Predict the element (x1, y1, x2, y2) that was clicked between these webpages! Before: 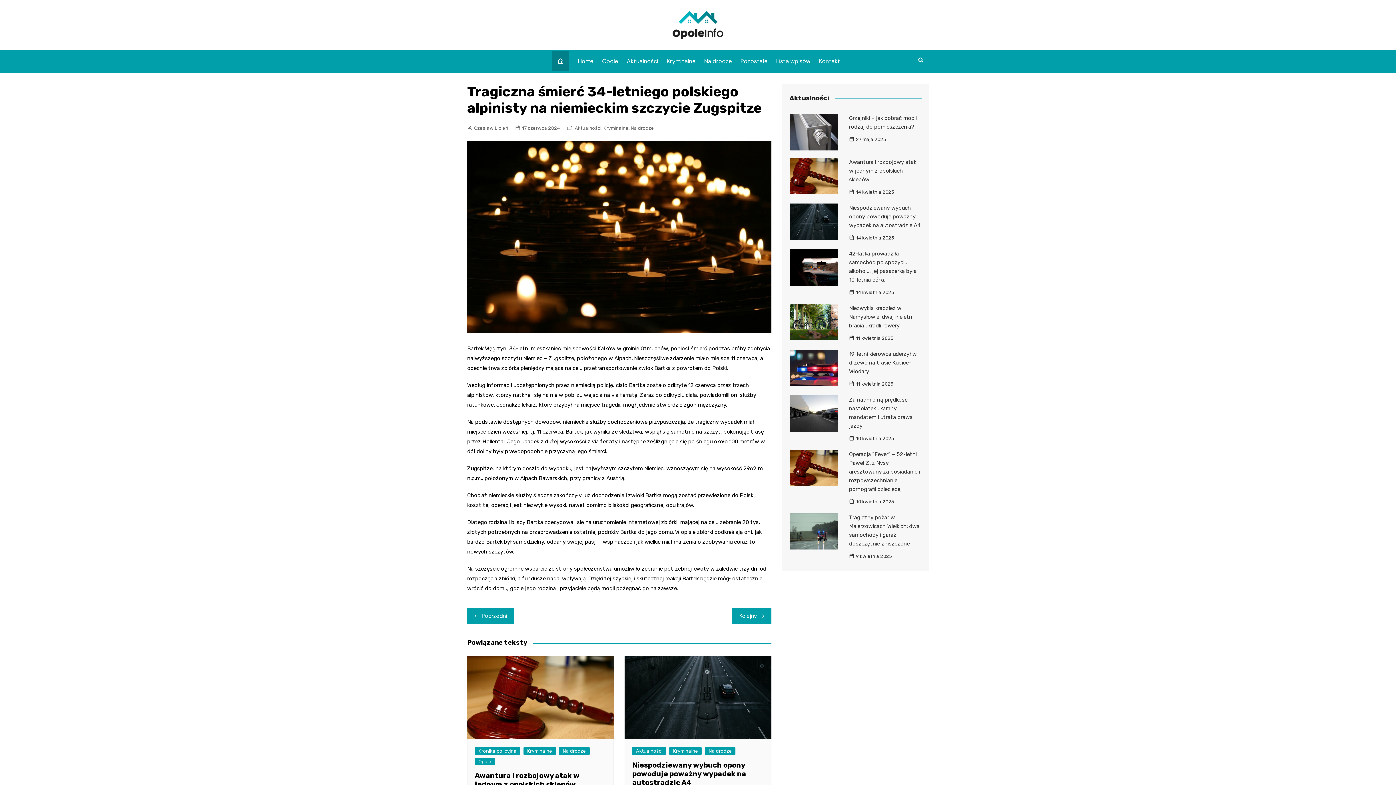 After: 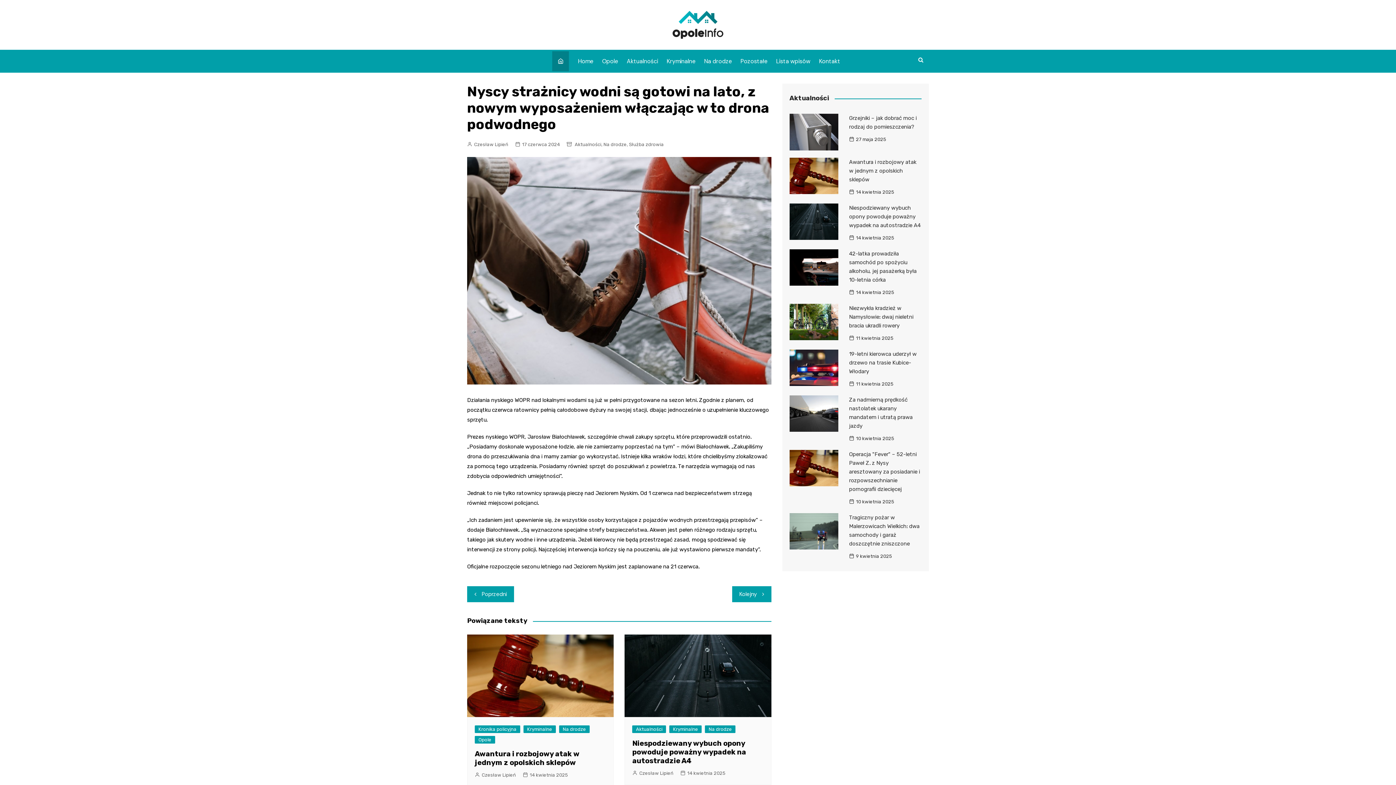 Action: bbox: (467, 608, 514, 624) label: Poprzedni